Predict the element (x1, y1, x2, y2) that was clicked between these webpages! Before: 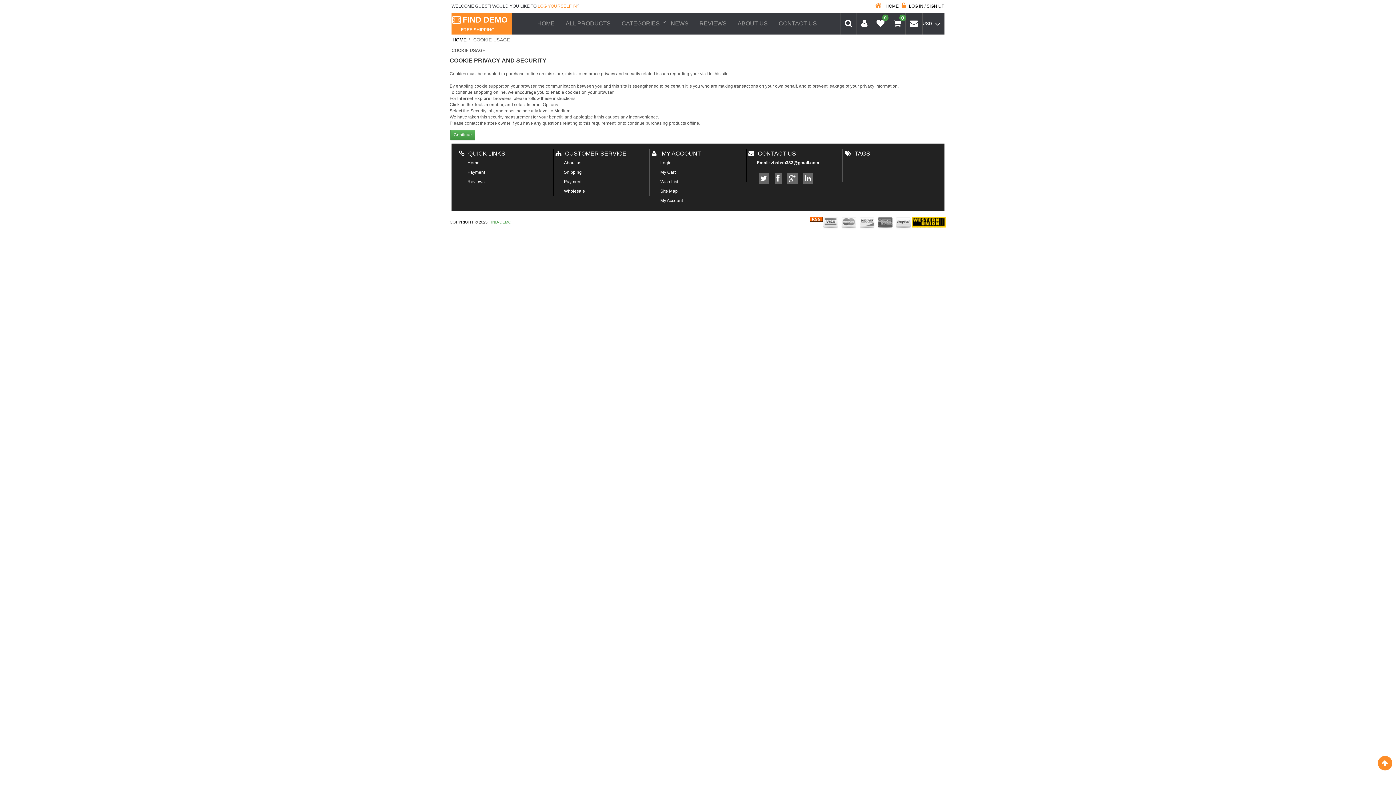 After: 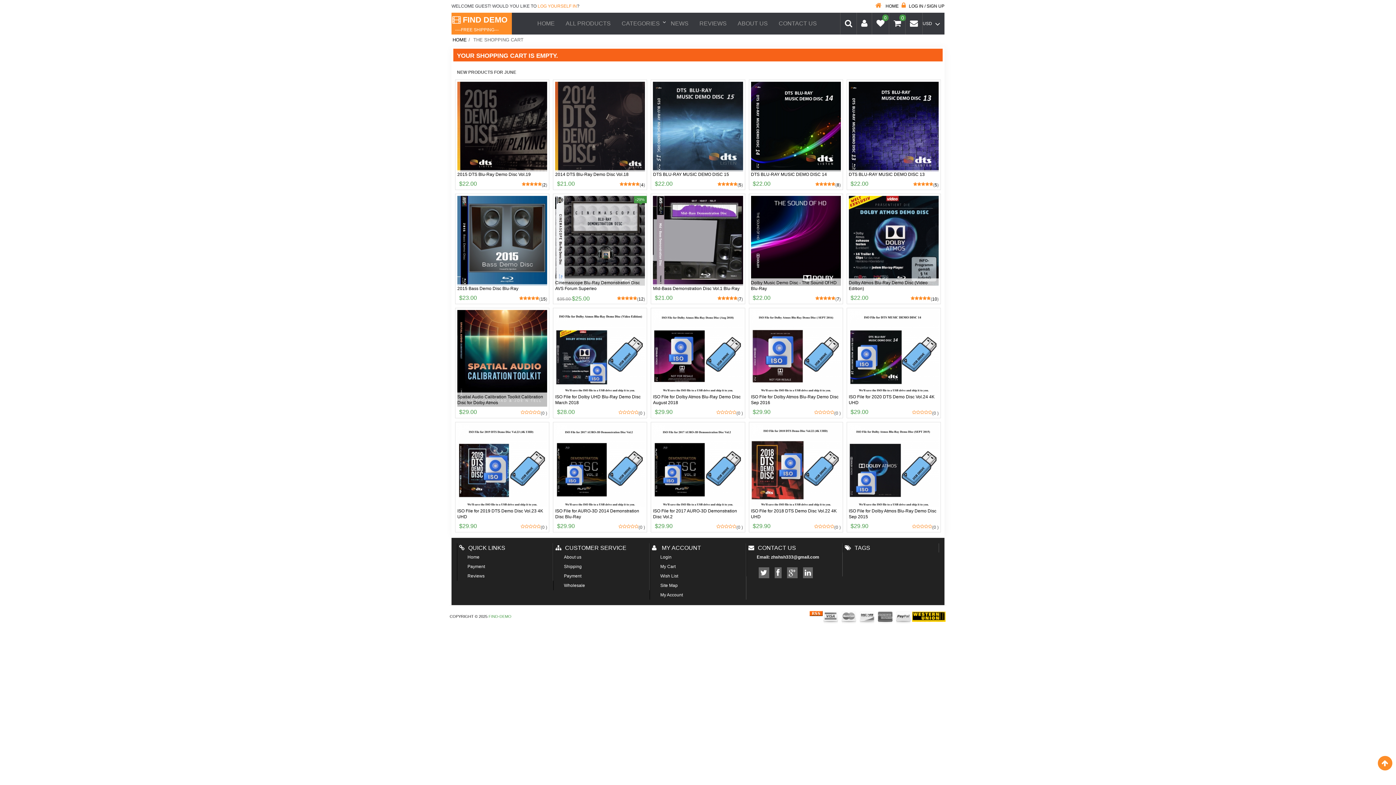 Action: bbox: (889, 21, 905, 27)